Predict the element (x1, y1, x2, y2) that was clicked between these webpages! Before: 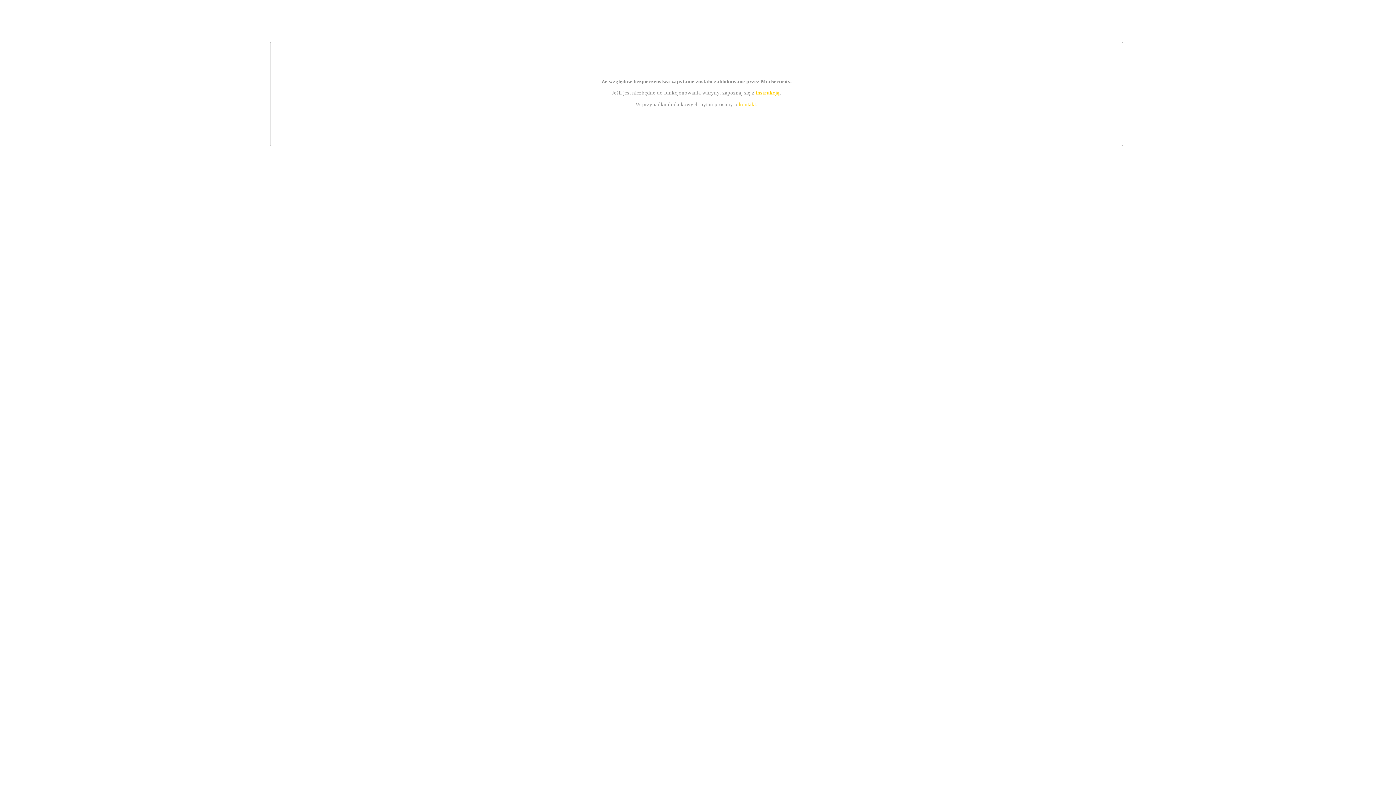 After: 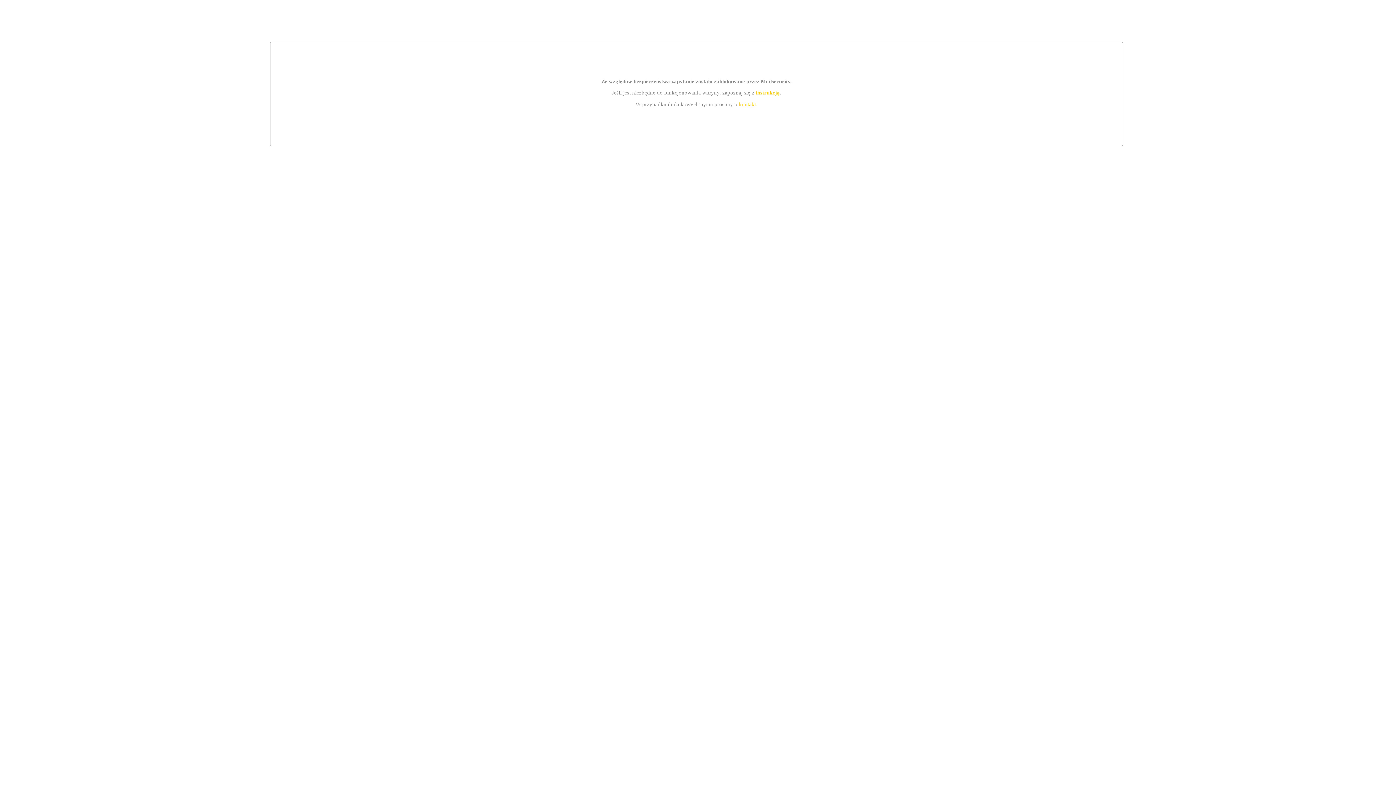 Action: label: instrukcją bbox: (755, 89, 779, 95)